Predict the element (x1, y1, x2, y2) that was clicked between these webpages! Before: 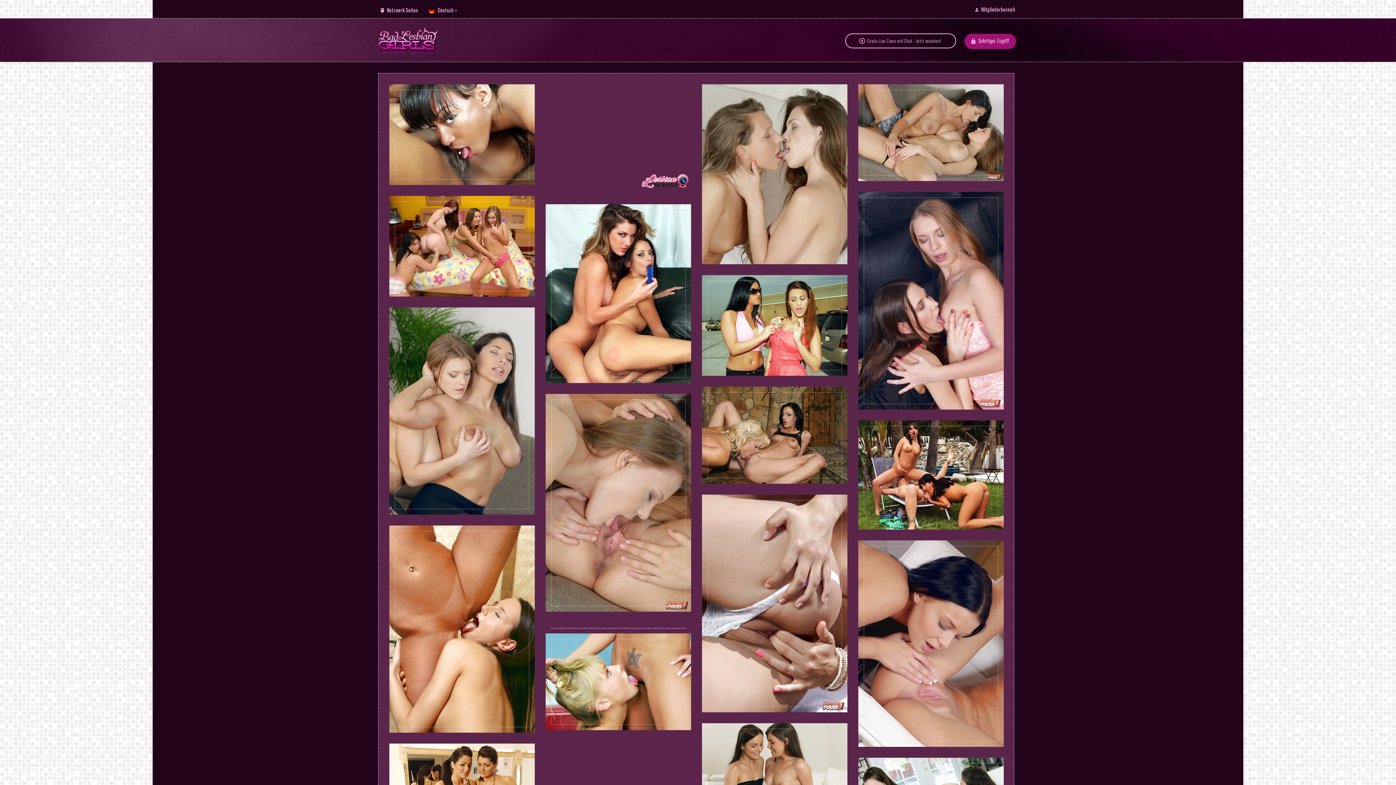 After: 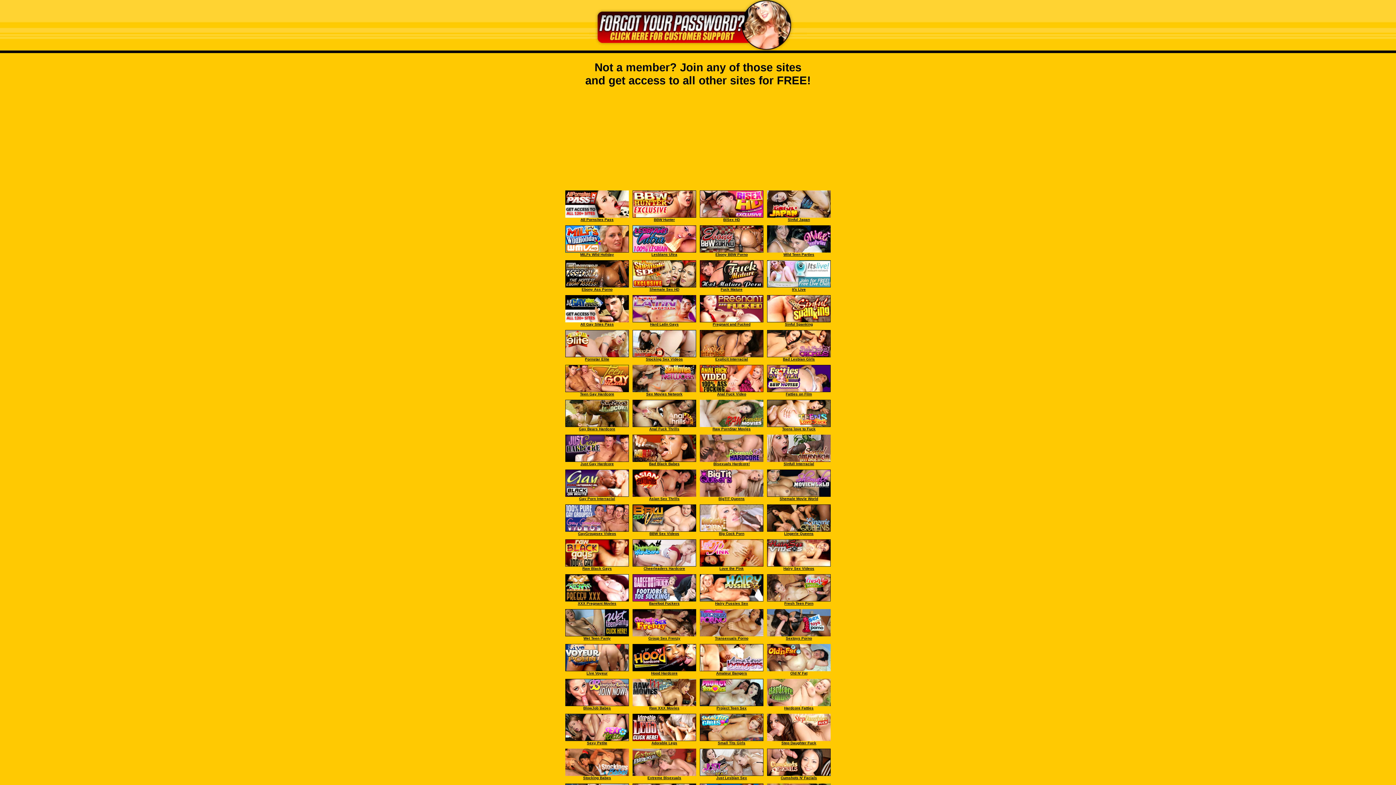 Action: bbox: (976, 5, 1015, 13) label: Mitgliederbereich